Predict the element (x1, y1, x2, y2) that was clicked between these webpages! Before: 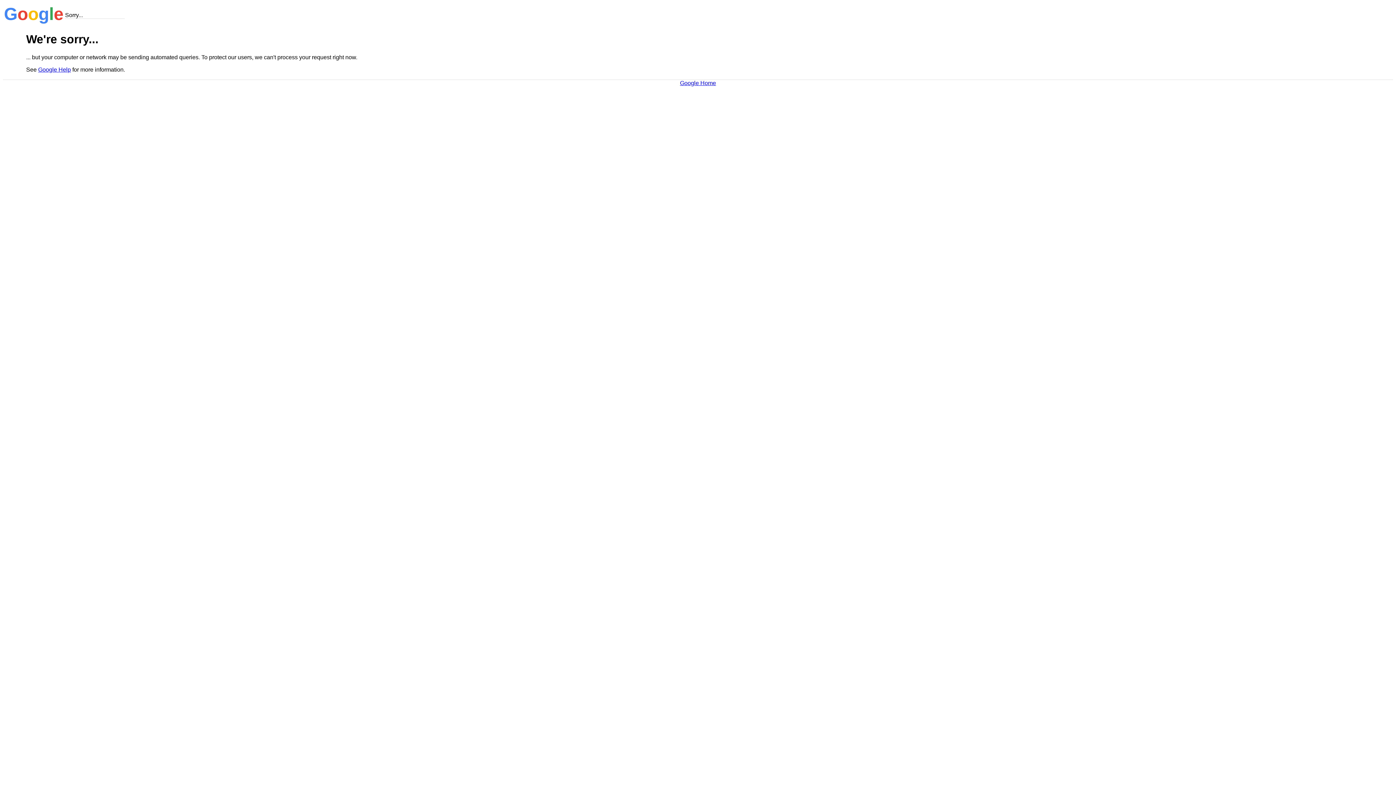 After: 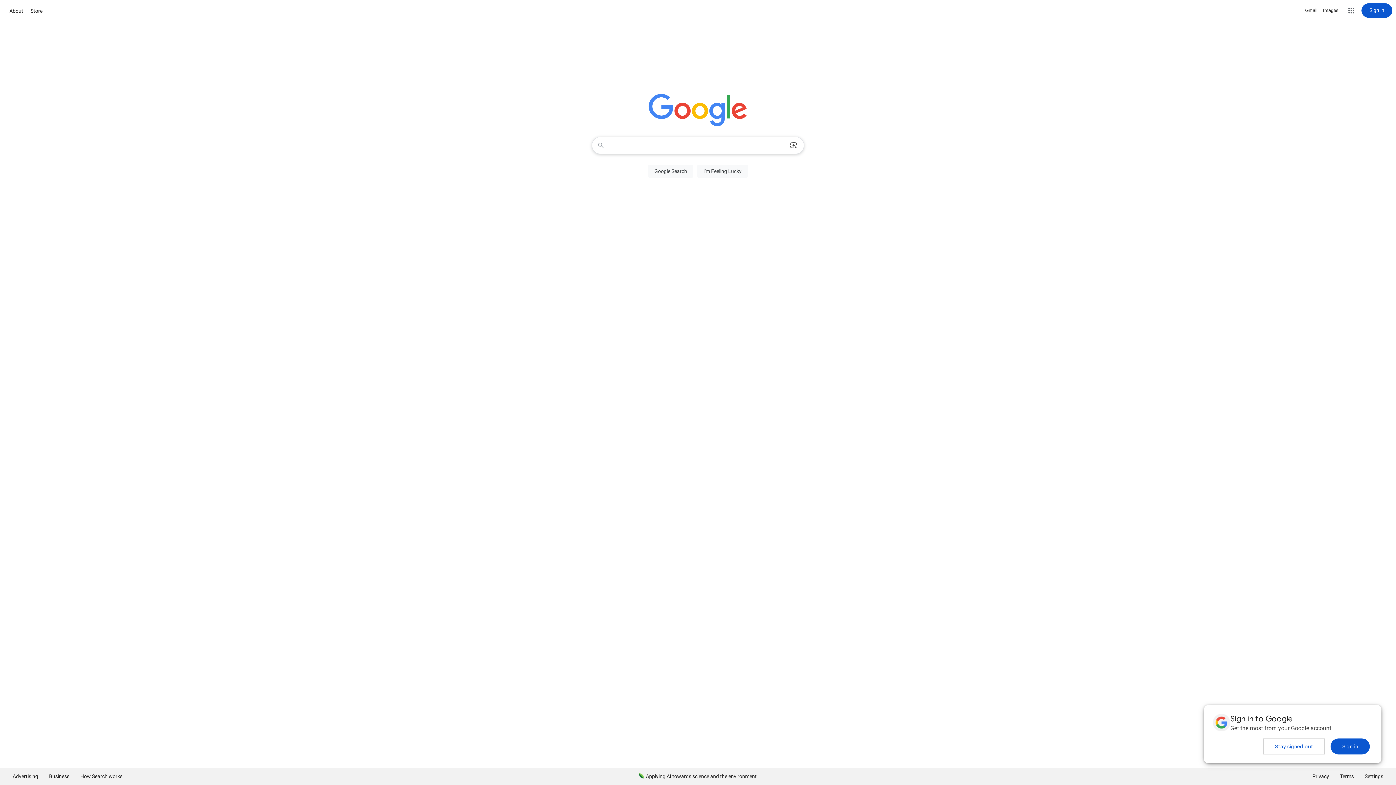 Action: bbox: (680, 79, 716, 86) label: Google Home